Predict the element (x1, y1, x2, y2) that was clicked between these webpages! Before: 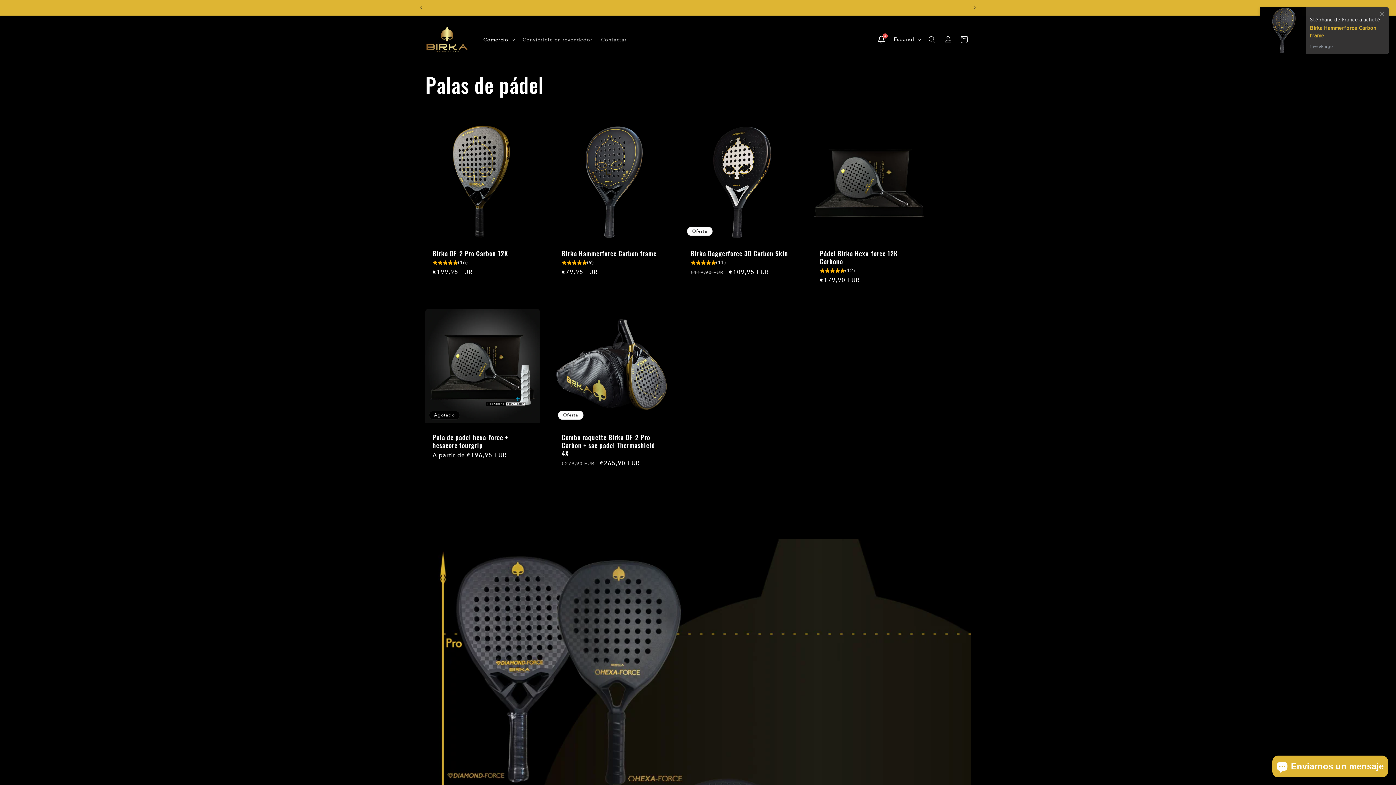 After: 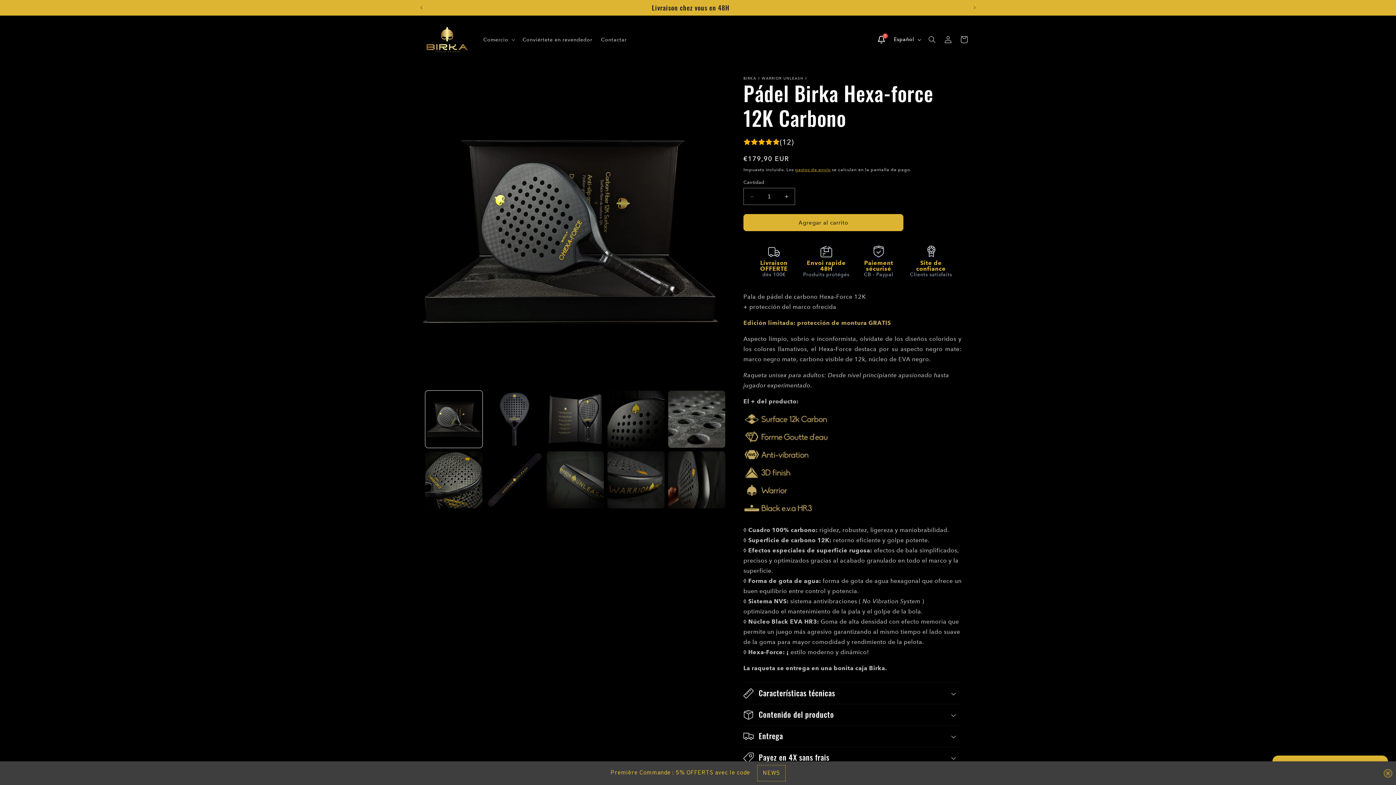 Action: label: Pádel Birka Hexa-force 12K Carbono bbox: (820, 249, 920, 265)